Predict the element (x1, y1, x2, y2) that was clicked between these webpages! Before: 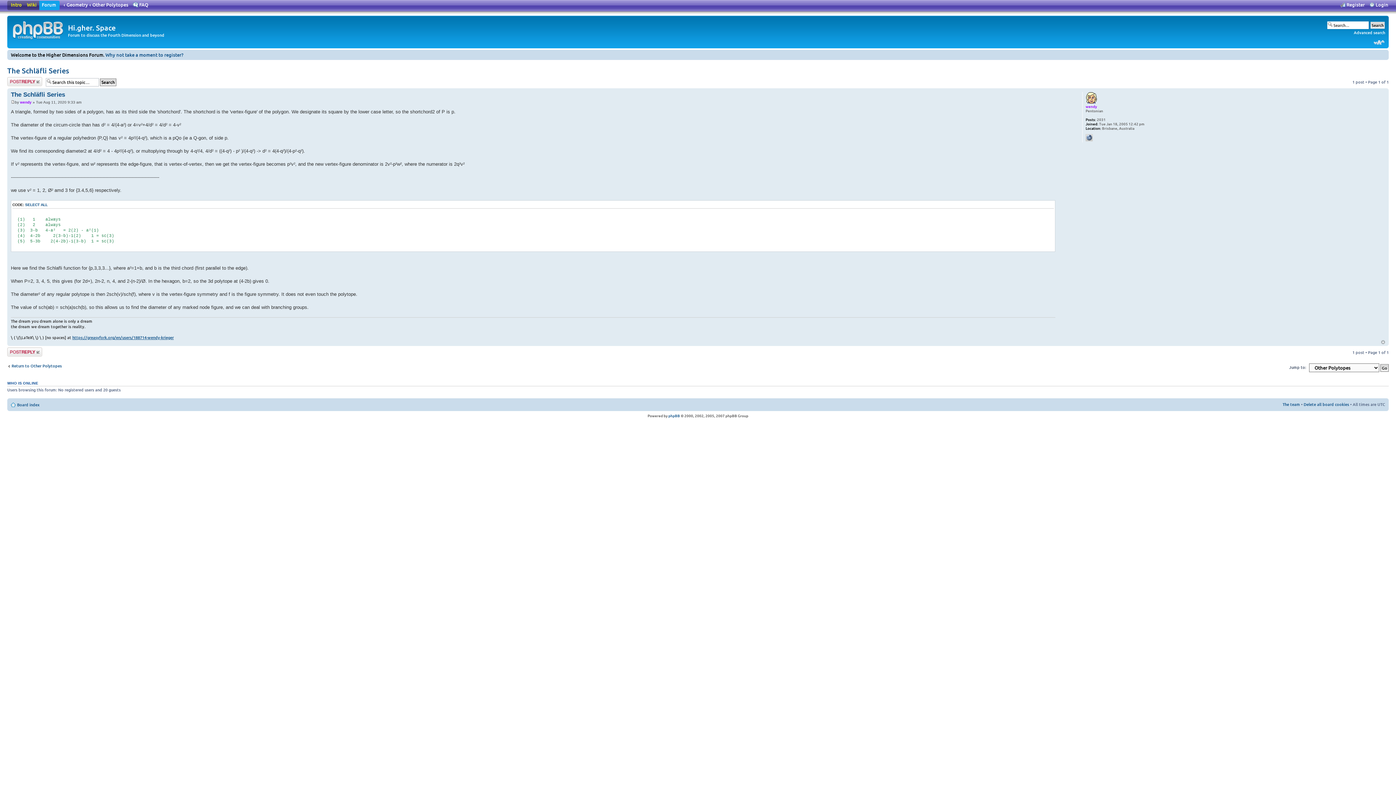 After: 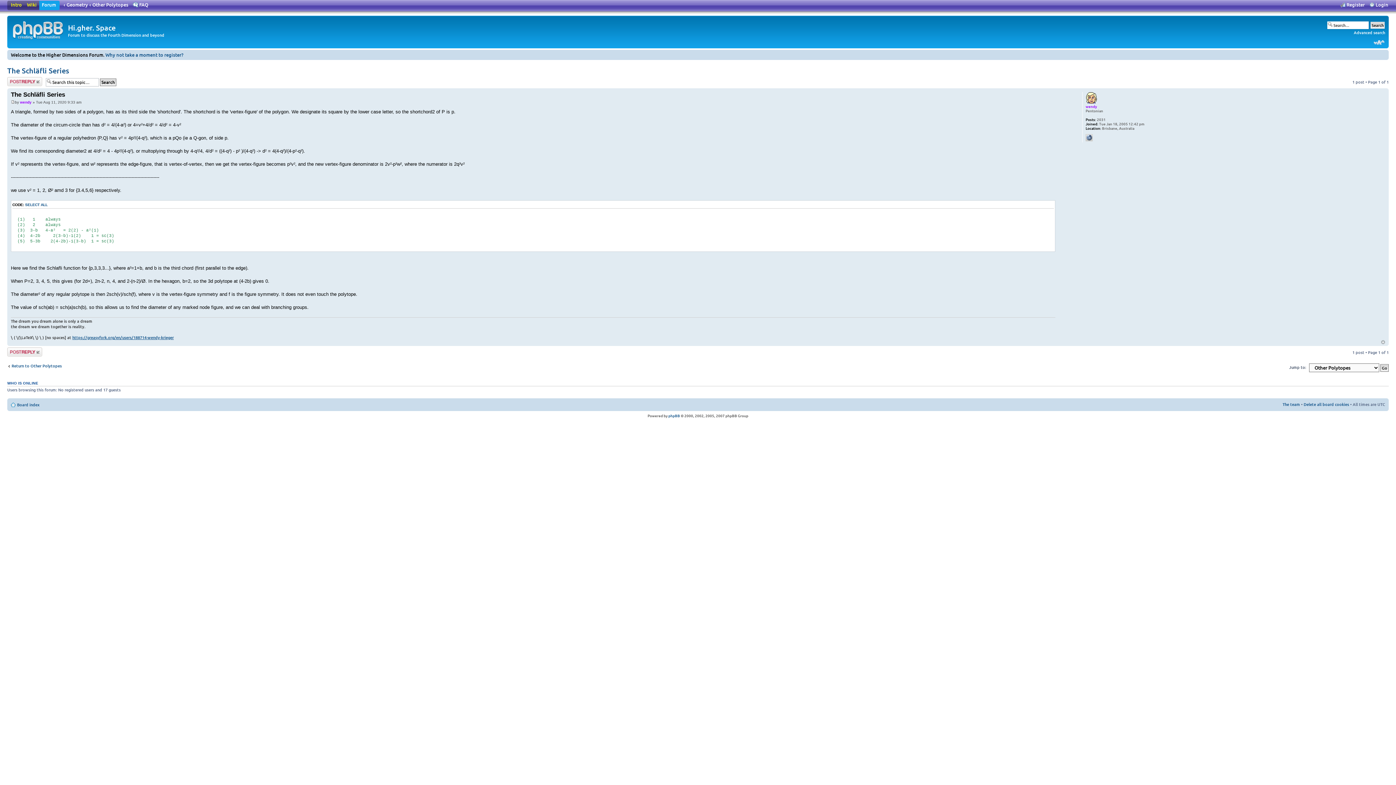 Action: bbox: (10, 100, 14, 104)